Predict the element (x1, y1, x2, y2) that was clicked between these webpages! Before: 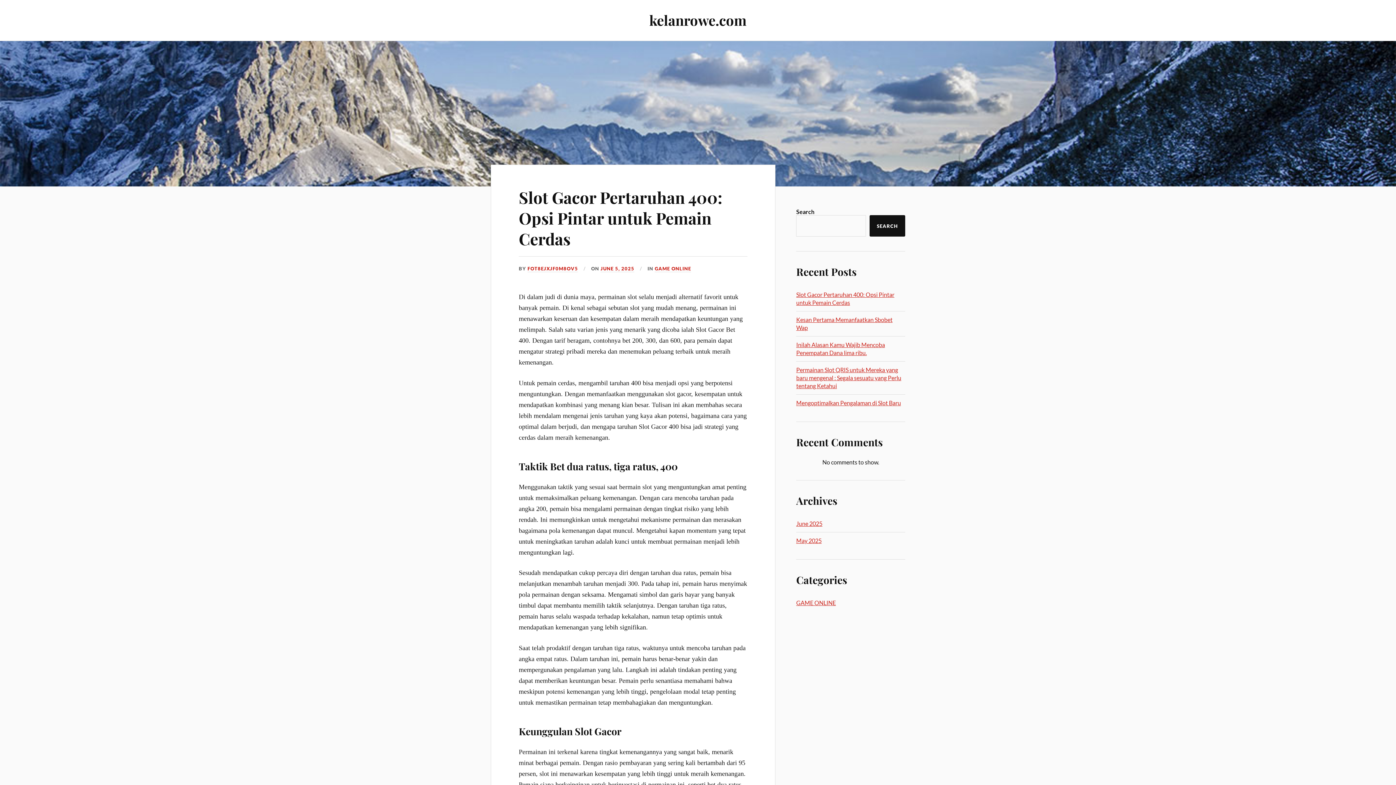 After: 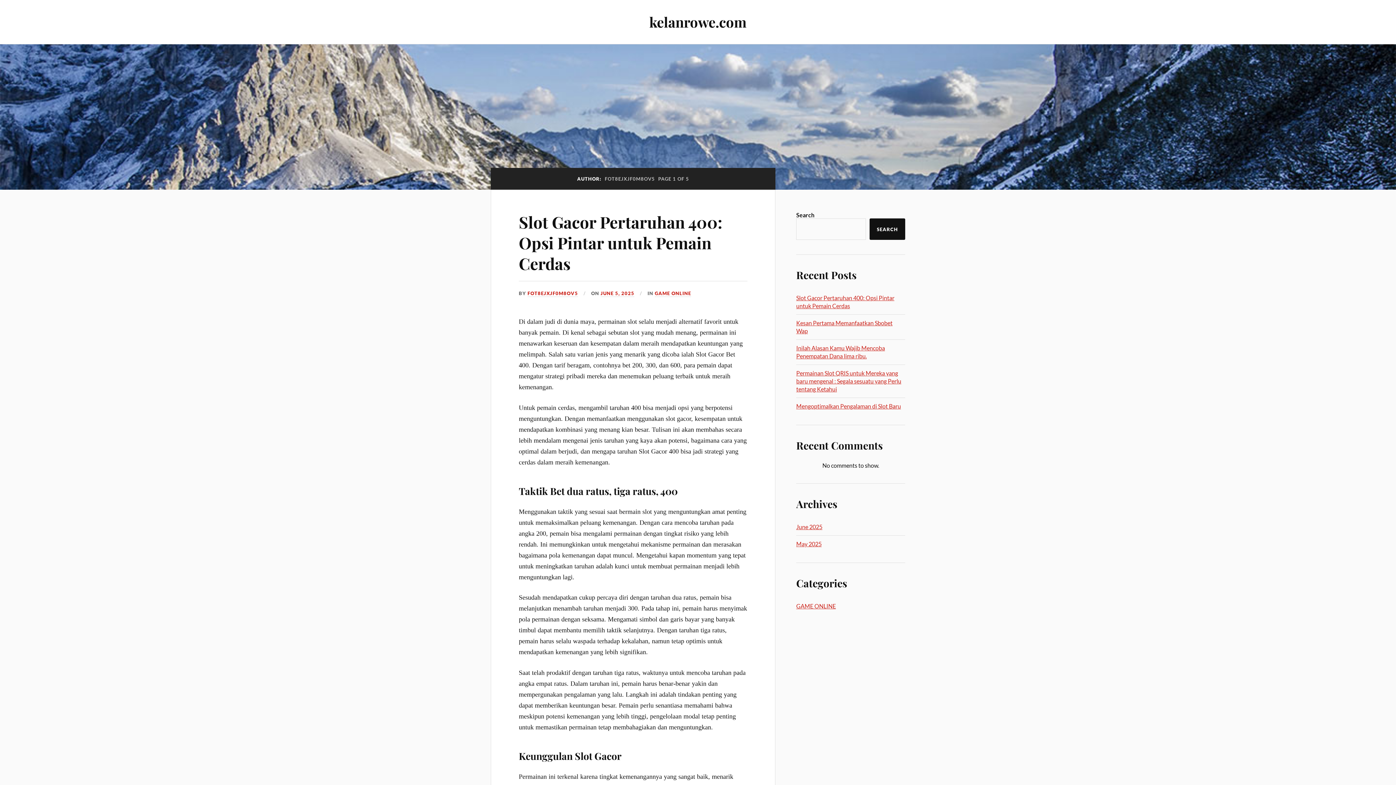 Action: label: FOT8EJXJF0M8OV5 bbox: (527, 265, 578, 272)